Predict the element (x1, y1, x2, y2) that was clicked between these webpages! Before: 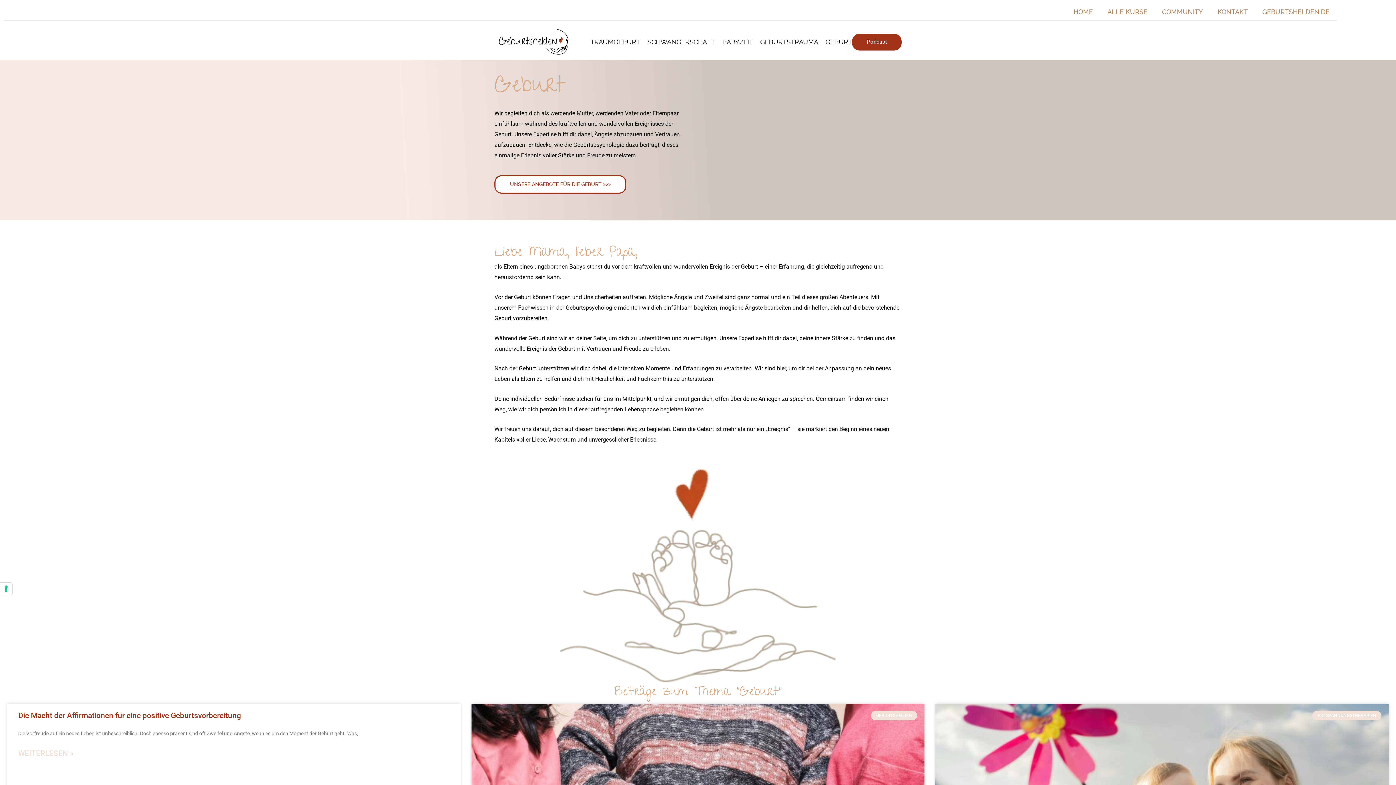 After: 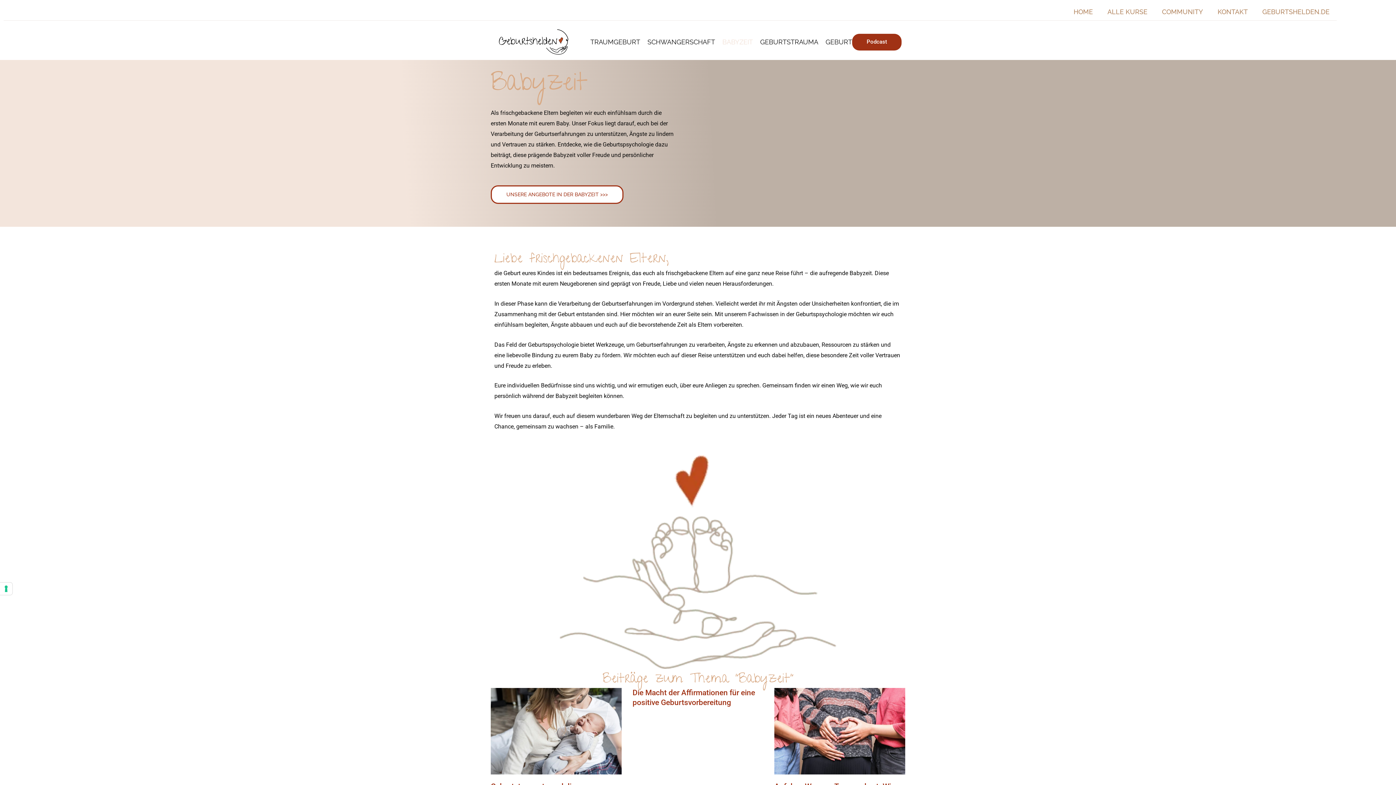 Action: bbox: (722, 38, 753, 45) label: BABYZEIT